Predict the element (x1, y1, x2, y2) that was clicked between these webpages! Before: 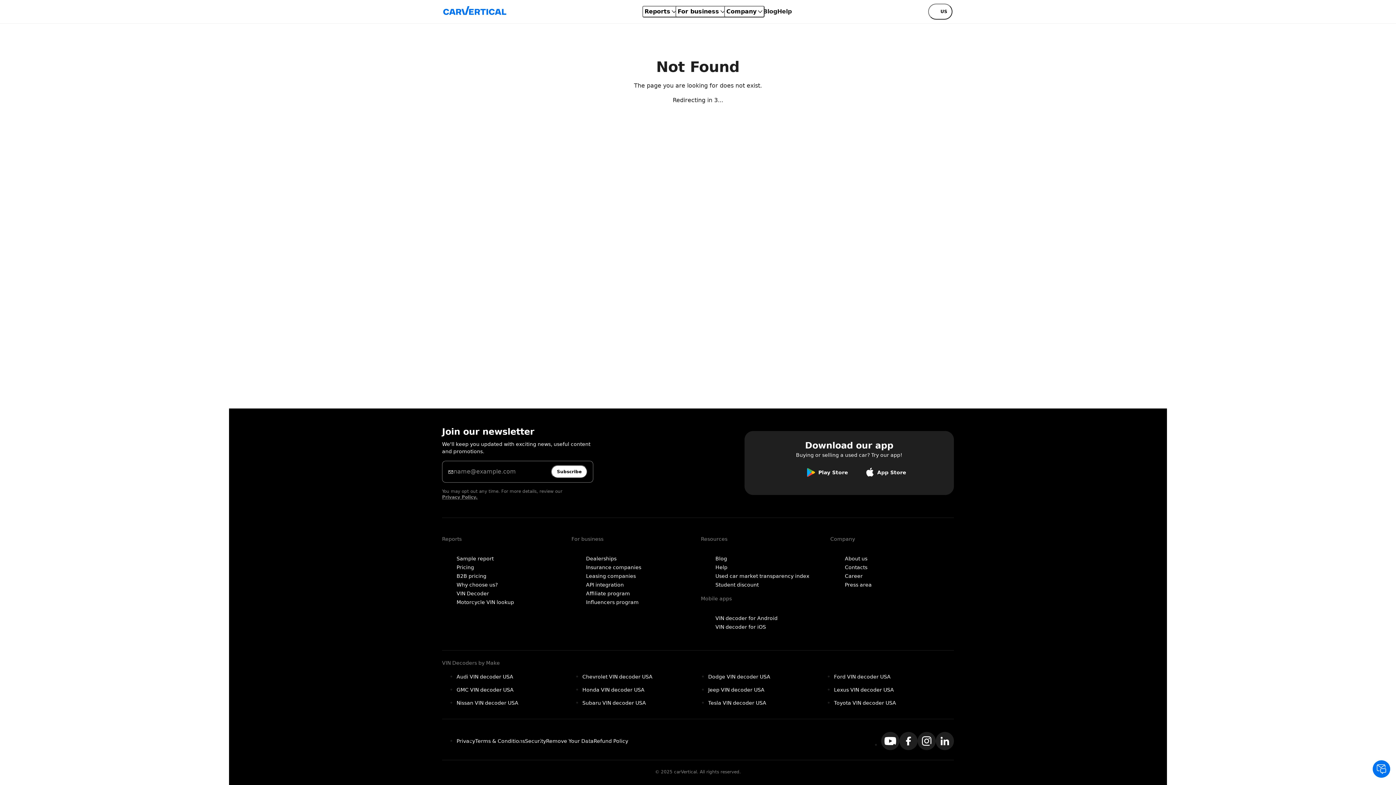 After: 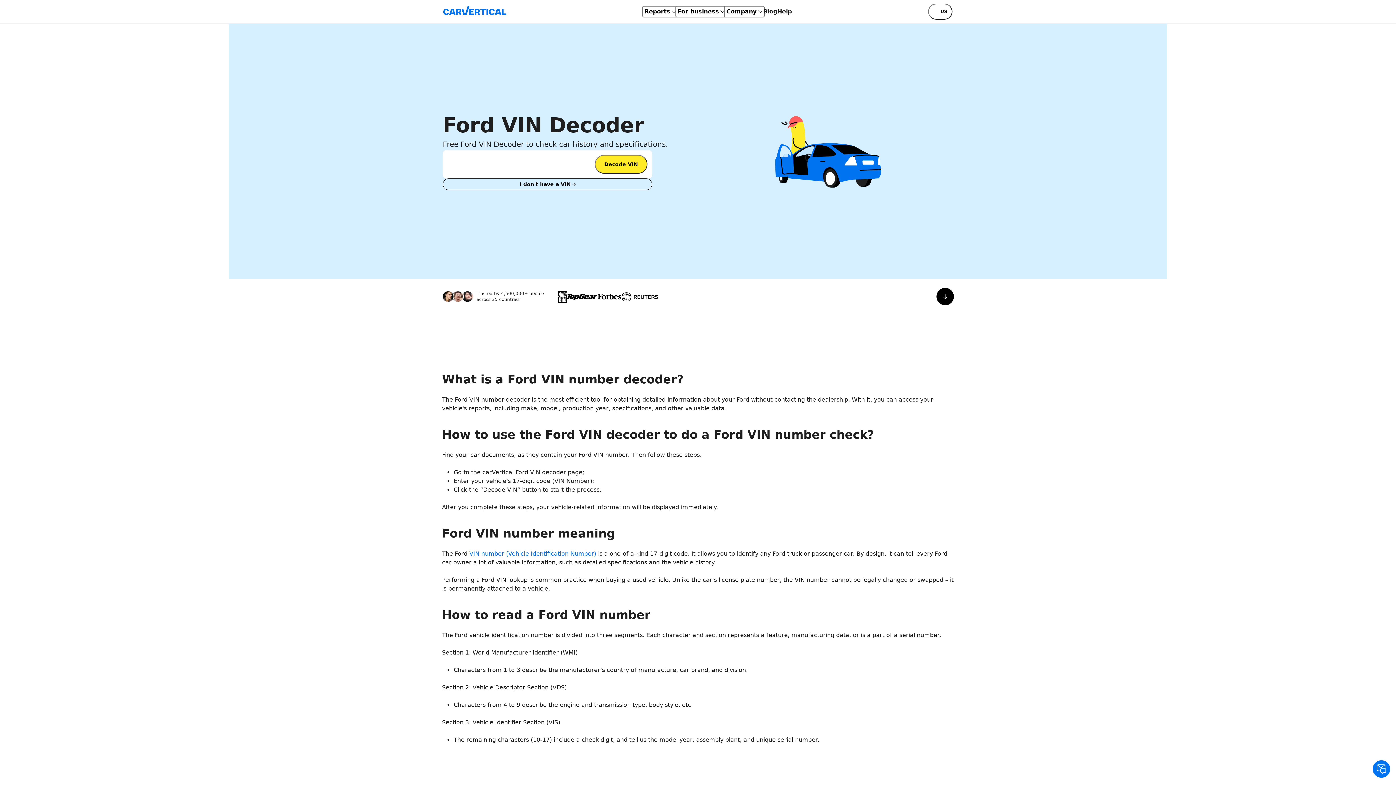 Action: bbox: (834, 674, 890, 680) label: Ford VIN decoder USA